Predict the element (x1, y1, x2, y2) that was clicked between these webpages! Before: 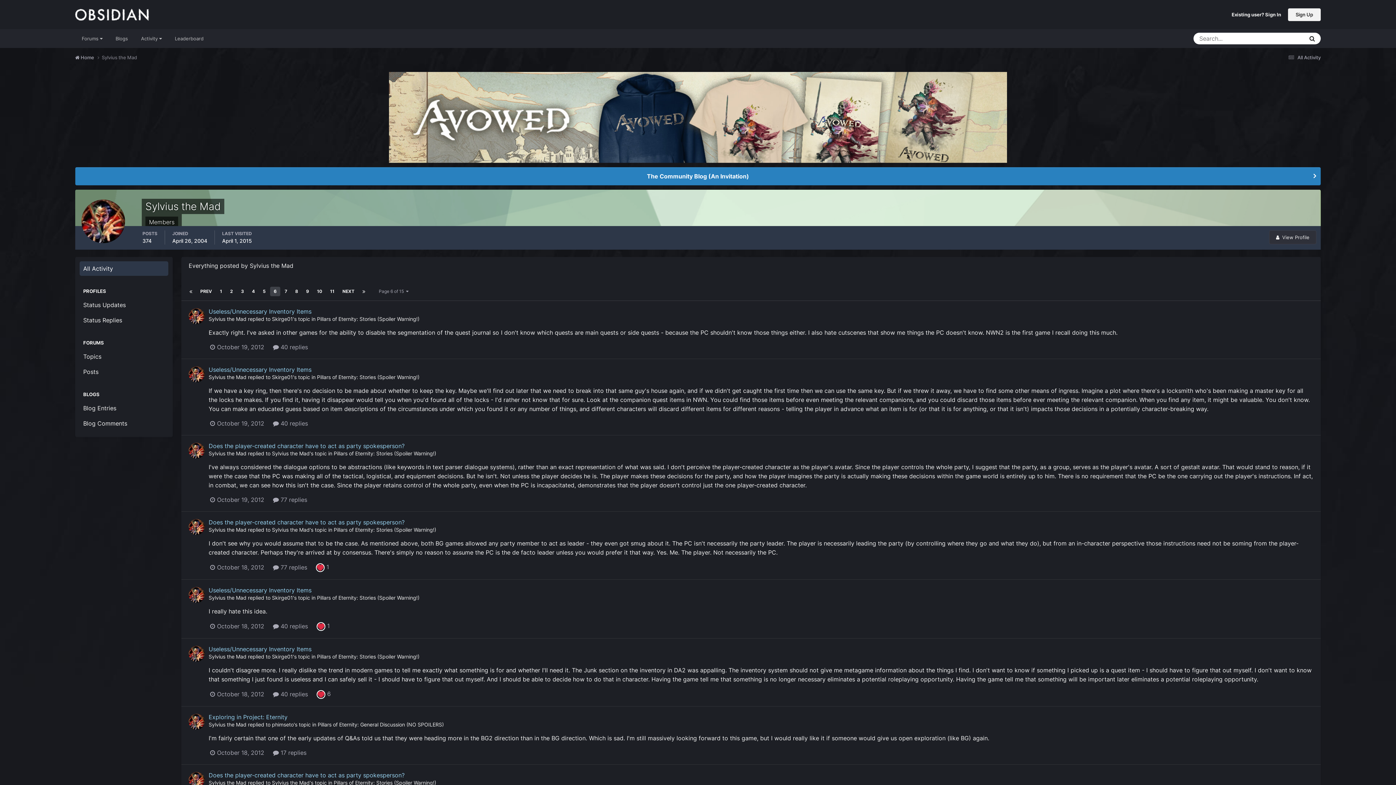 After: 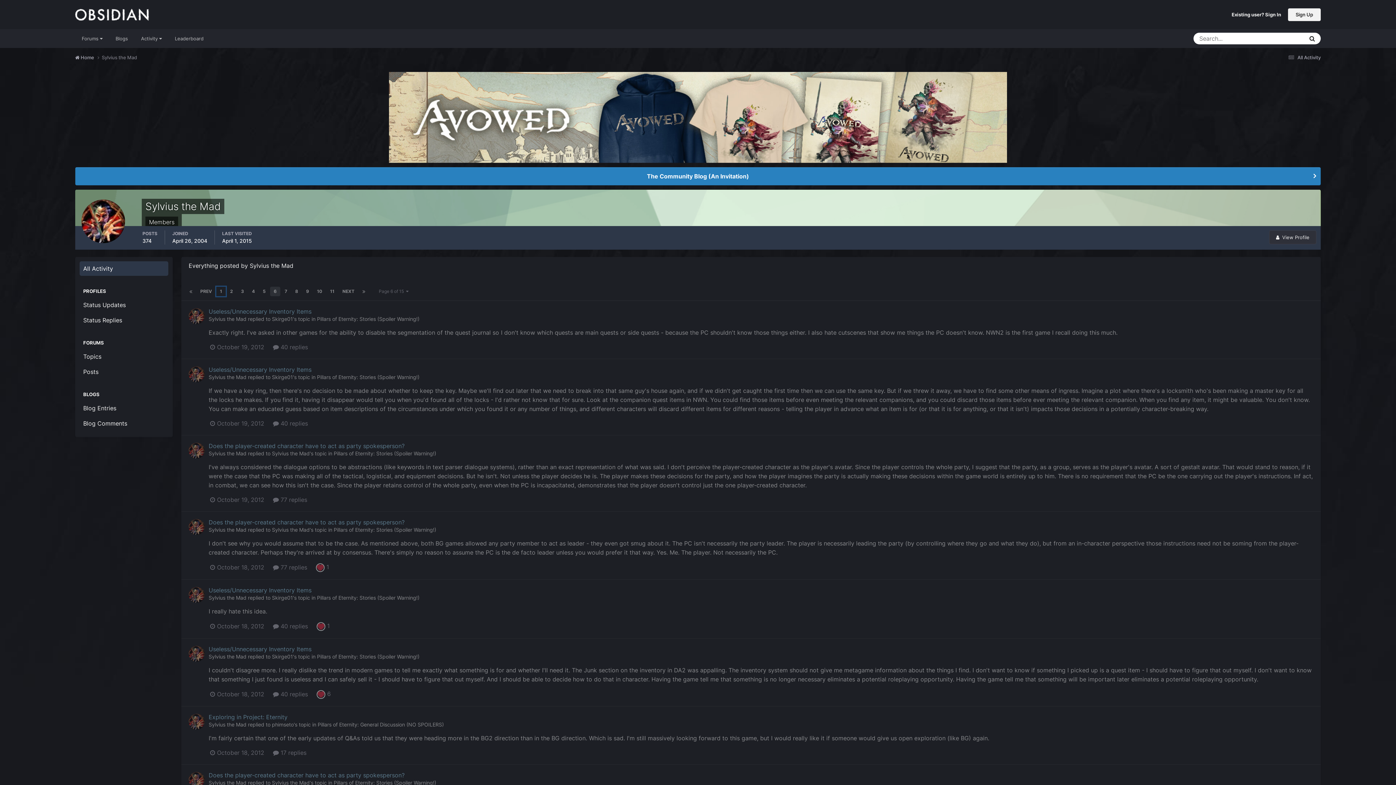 Action: bbox: (216, 286, 225, 296) label: 1